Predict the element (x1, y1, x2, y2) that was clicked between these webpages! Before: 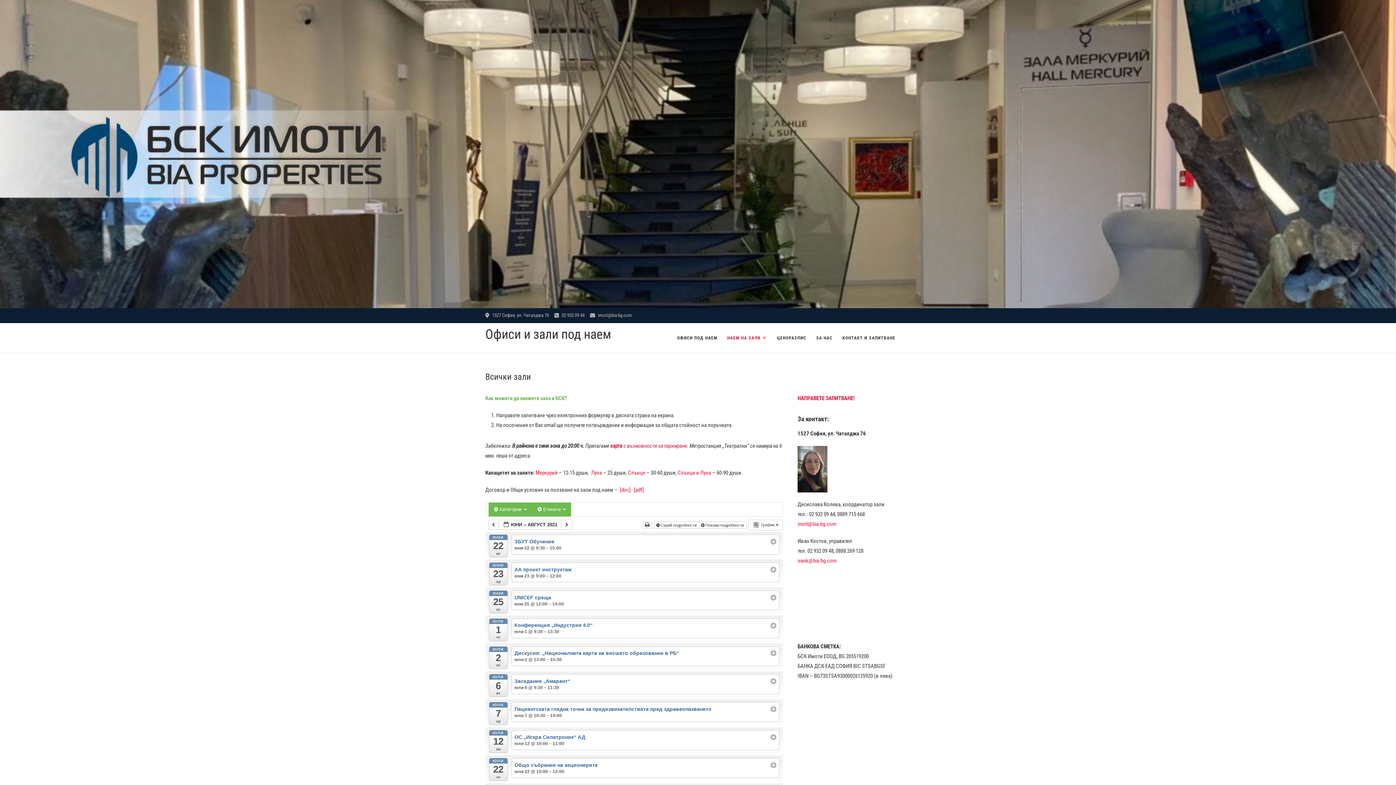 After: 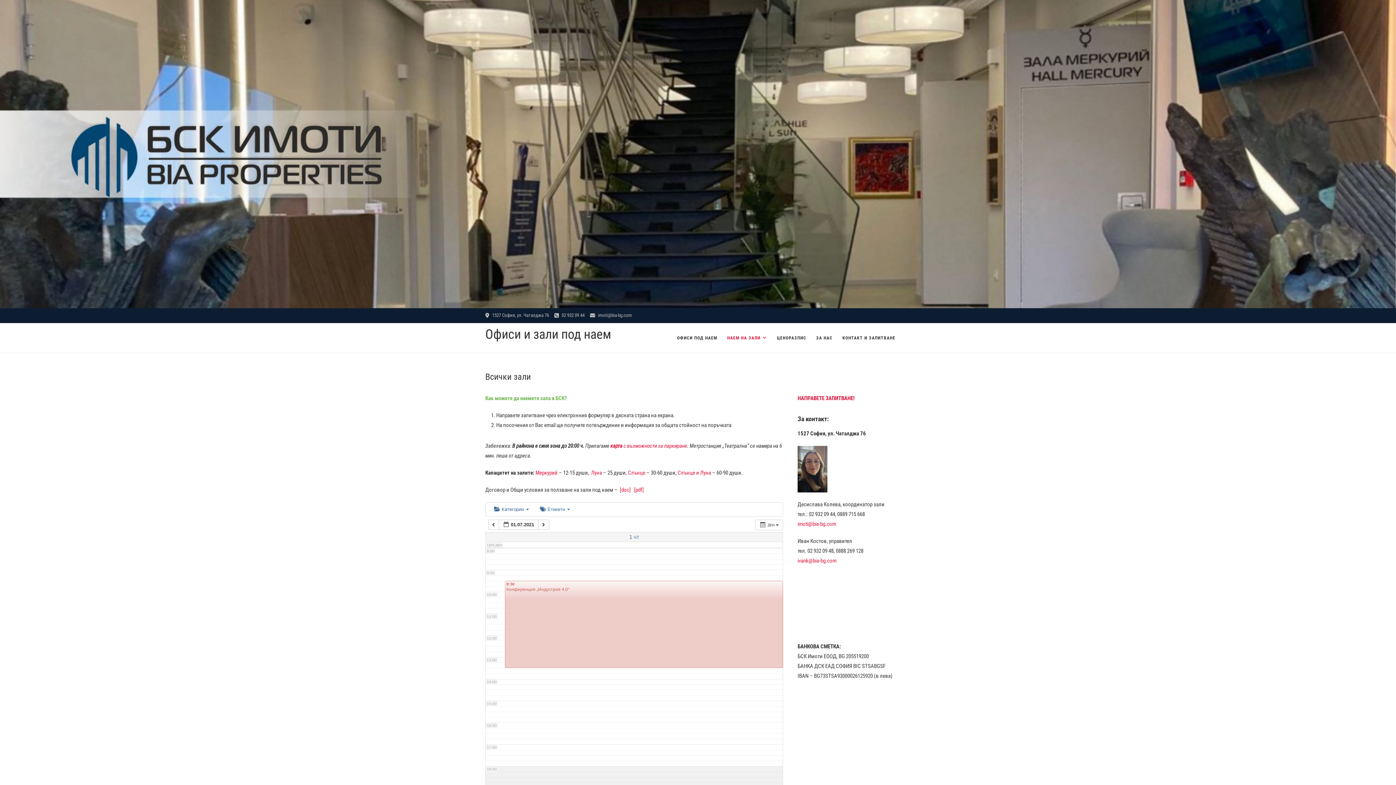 Action: bbox: (489, 618, 507, 641) label: ЮЛИ
1
чт